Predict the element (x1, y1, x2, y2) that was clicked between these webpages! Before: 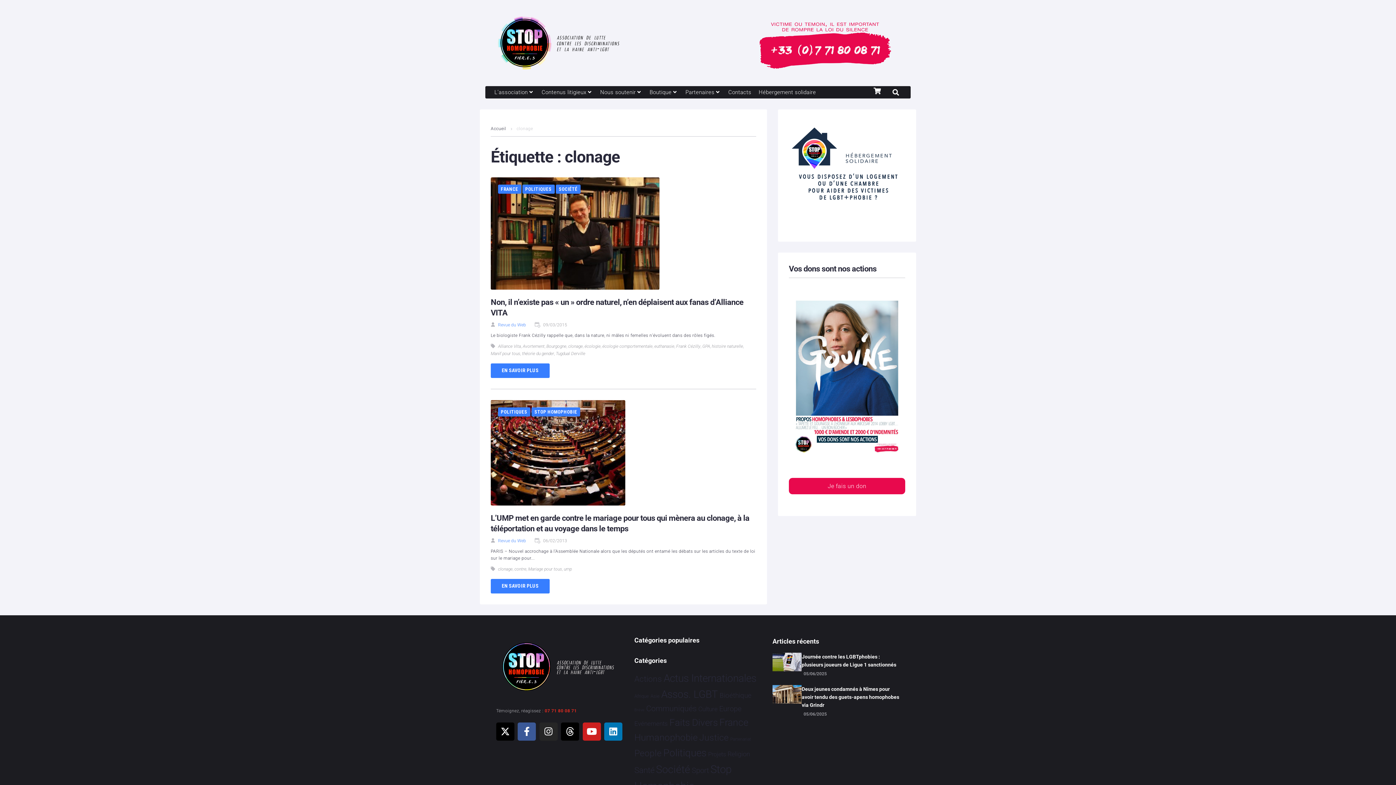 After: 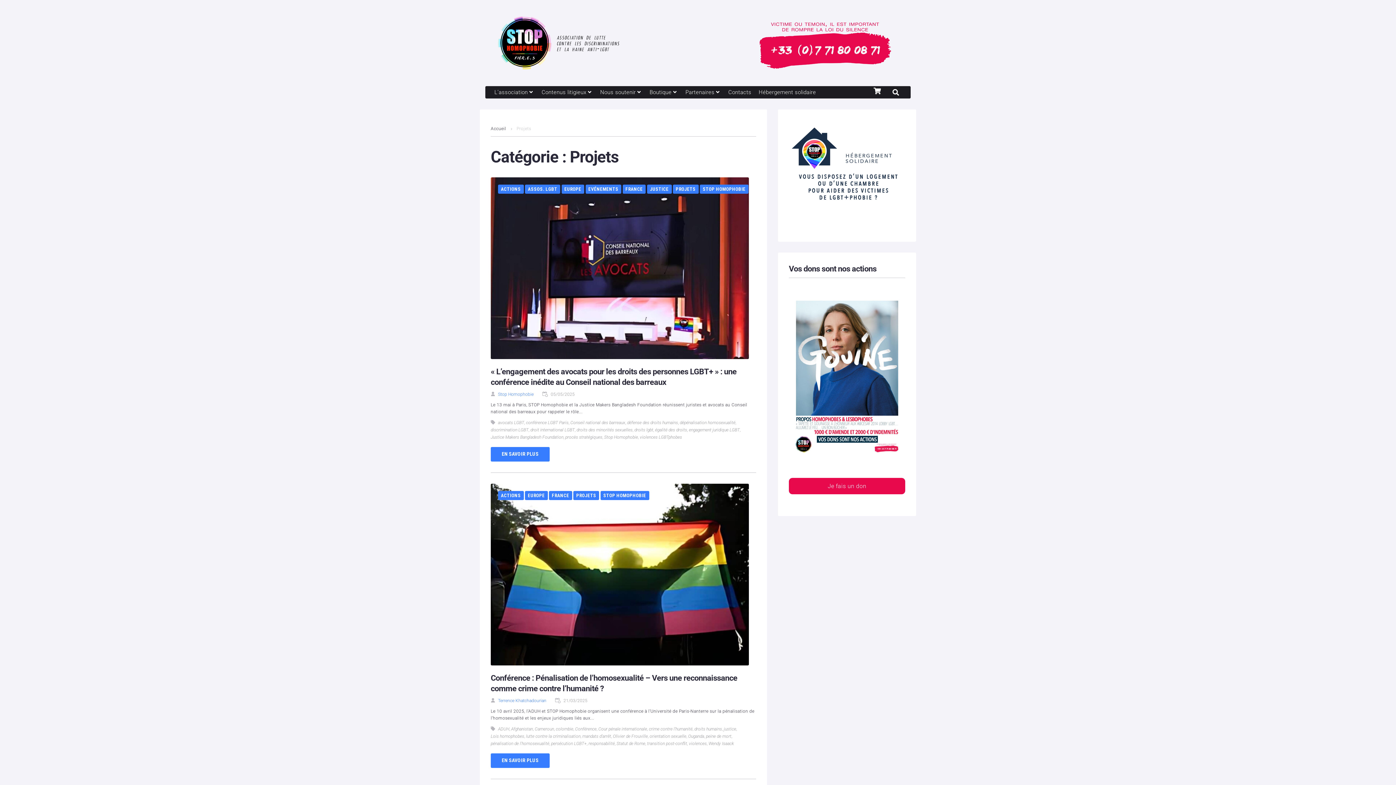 Action: bbox: (708, 751, 726, 758) label: Projets 23 éléments